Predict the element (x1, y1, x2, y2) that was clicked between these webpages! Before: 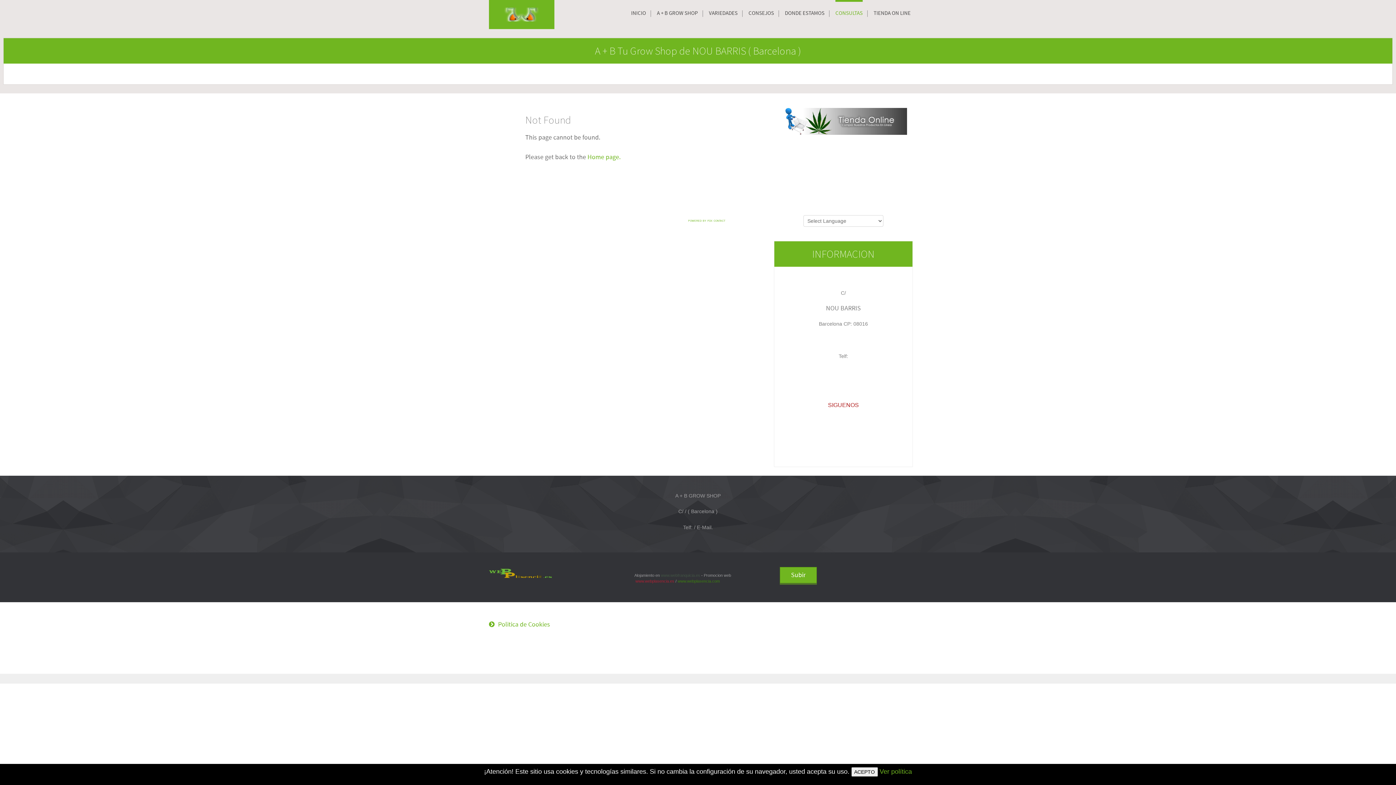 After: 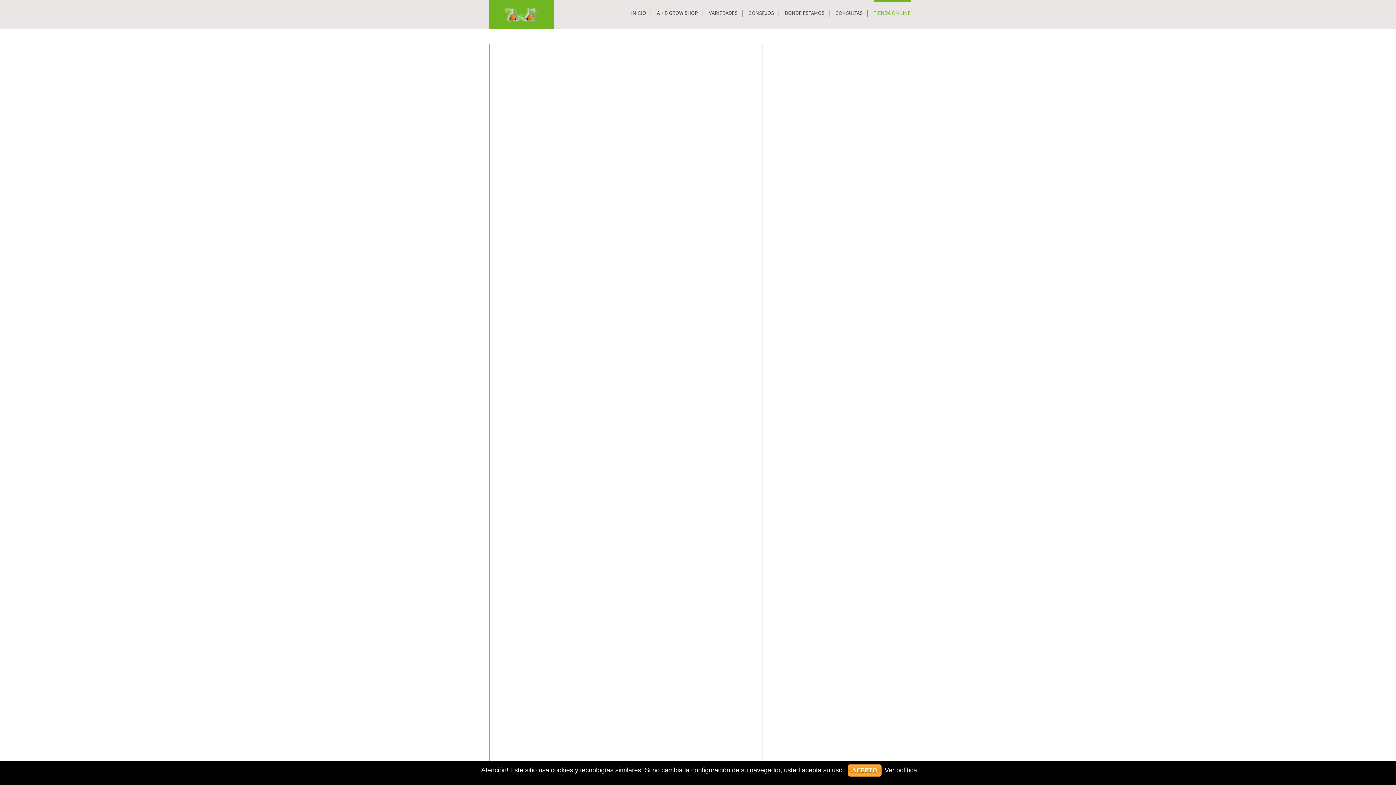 Action: bbox: (873, 0, 910, 27) label: TIENDA ON LINE